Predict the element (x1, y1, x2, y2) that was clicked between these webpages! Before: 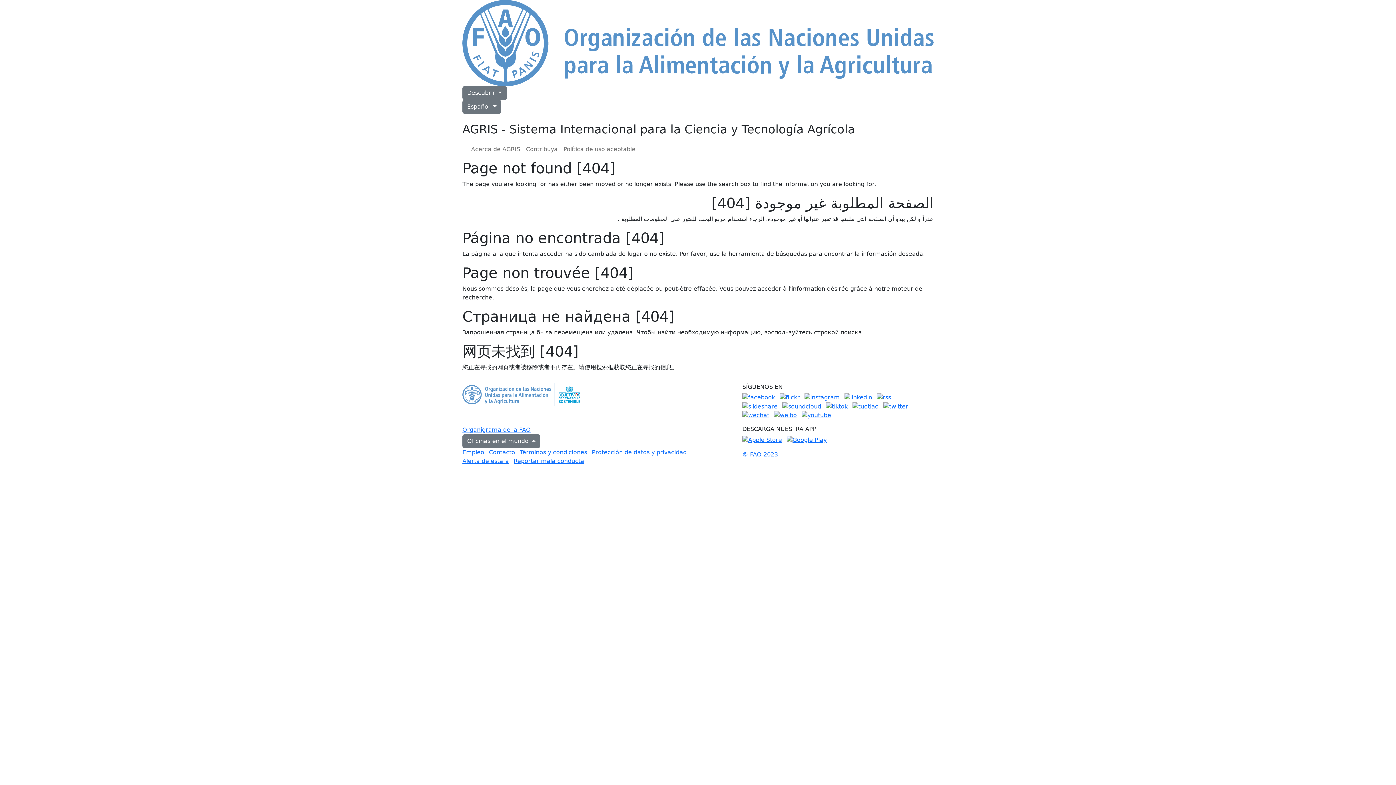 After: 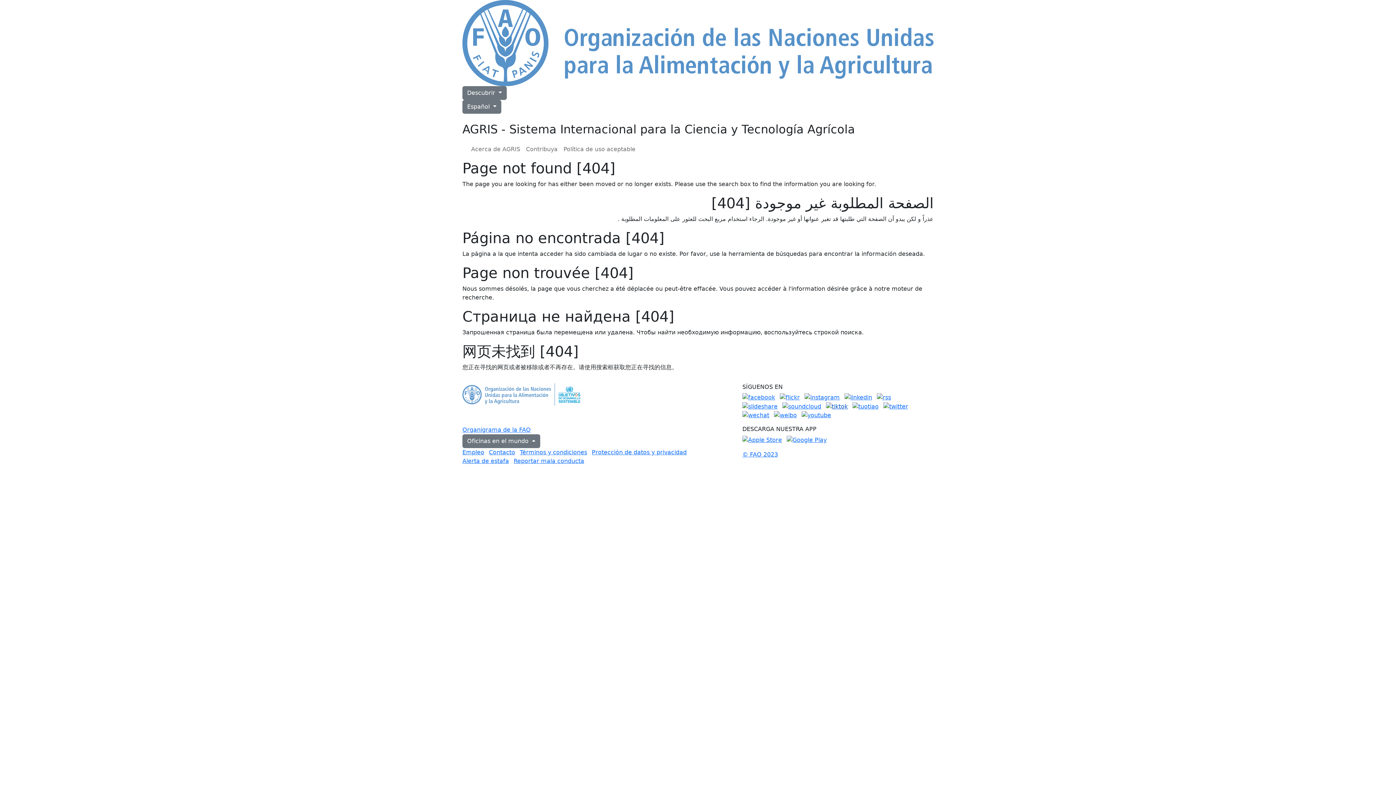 Action: bbox: (826, 402, 848, 409)